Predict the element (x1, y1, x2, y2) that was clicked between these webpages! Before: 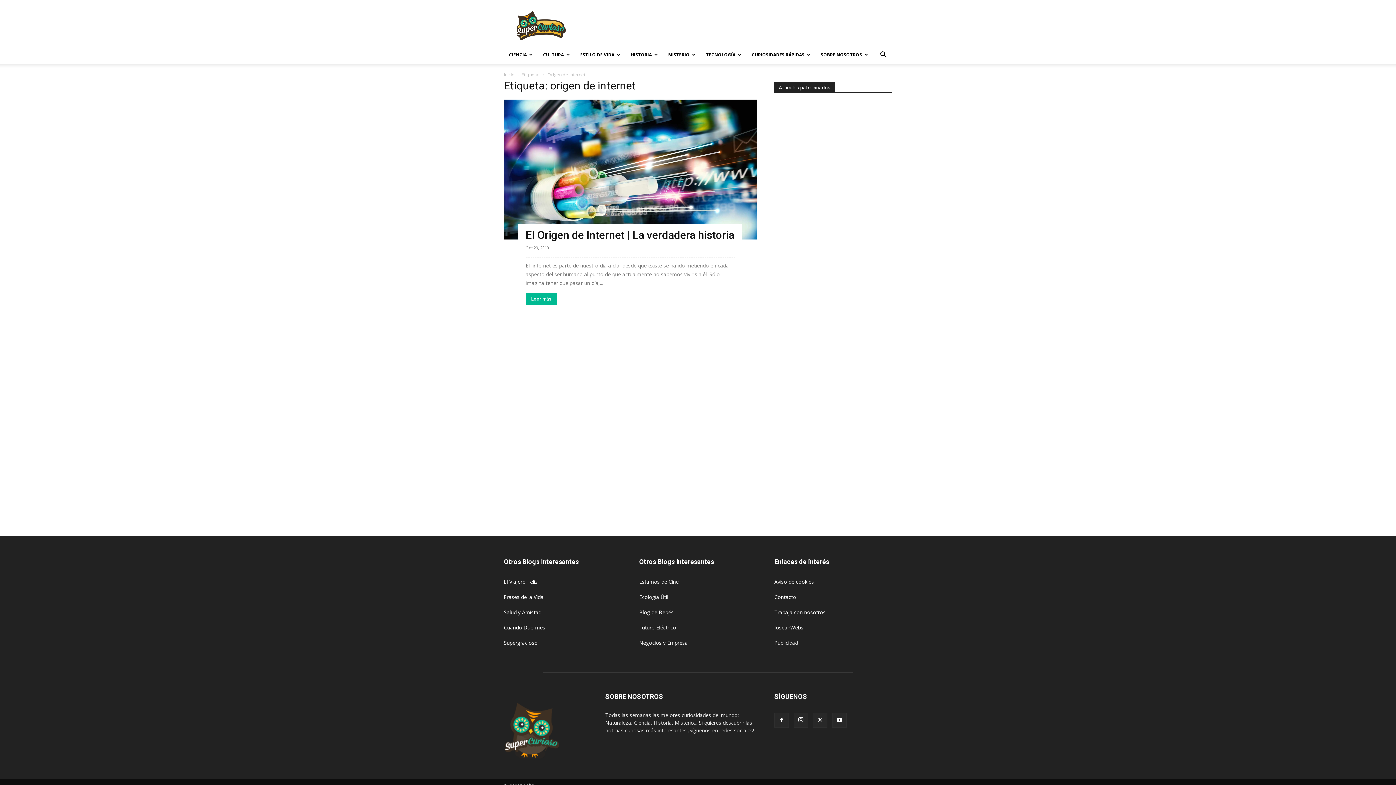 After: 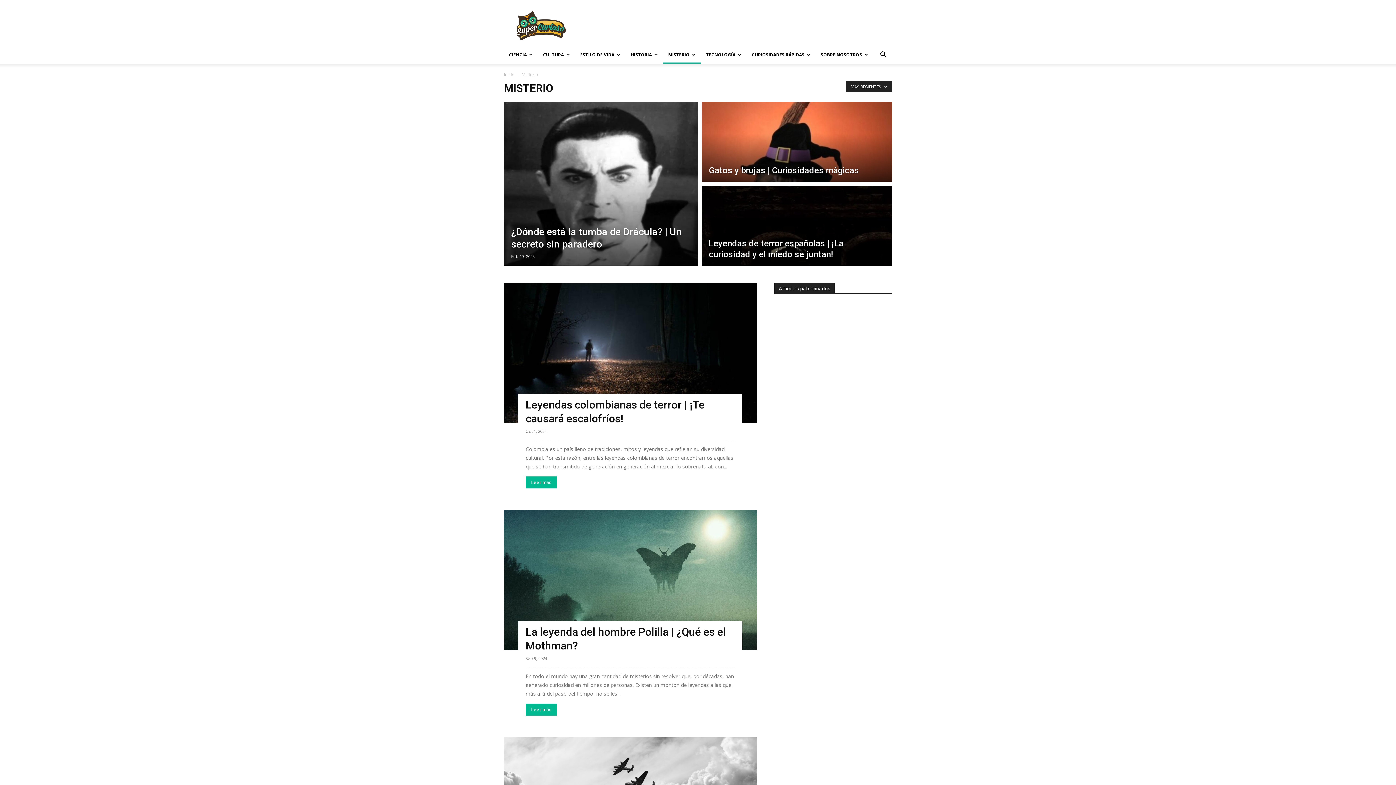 Action: bbox: (663, 46, 701, 63) label: MISTERIO